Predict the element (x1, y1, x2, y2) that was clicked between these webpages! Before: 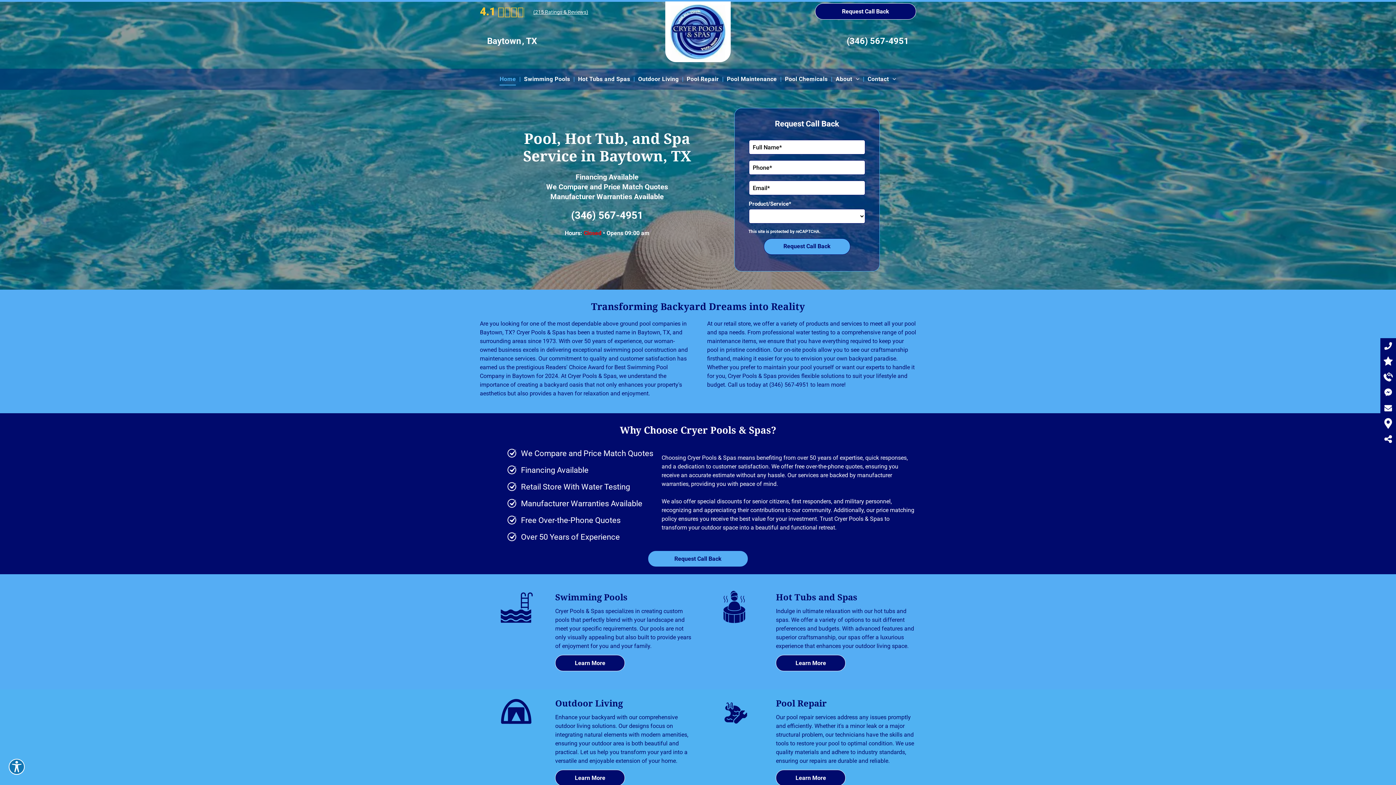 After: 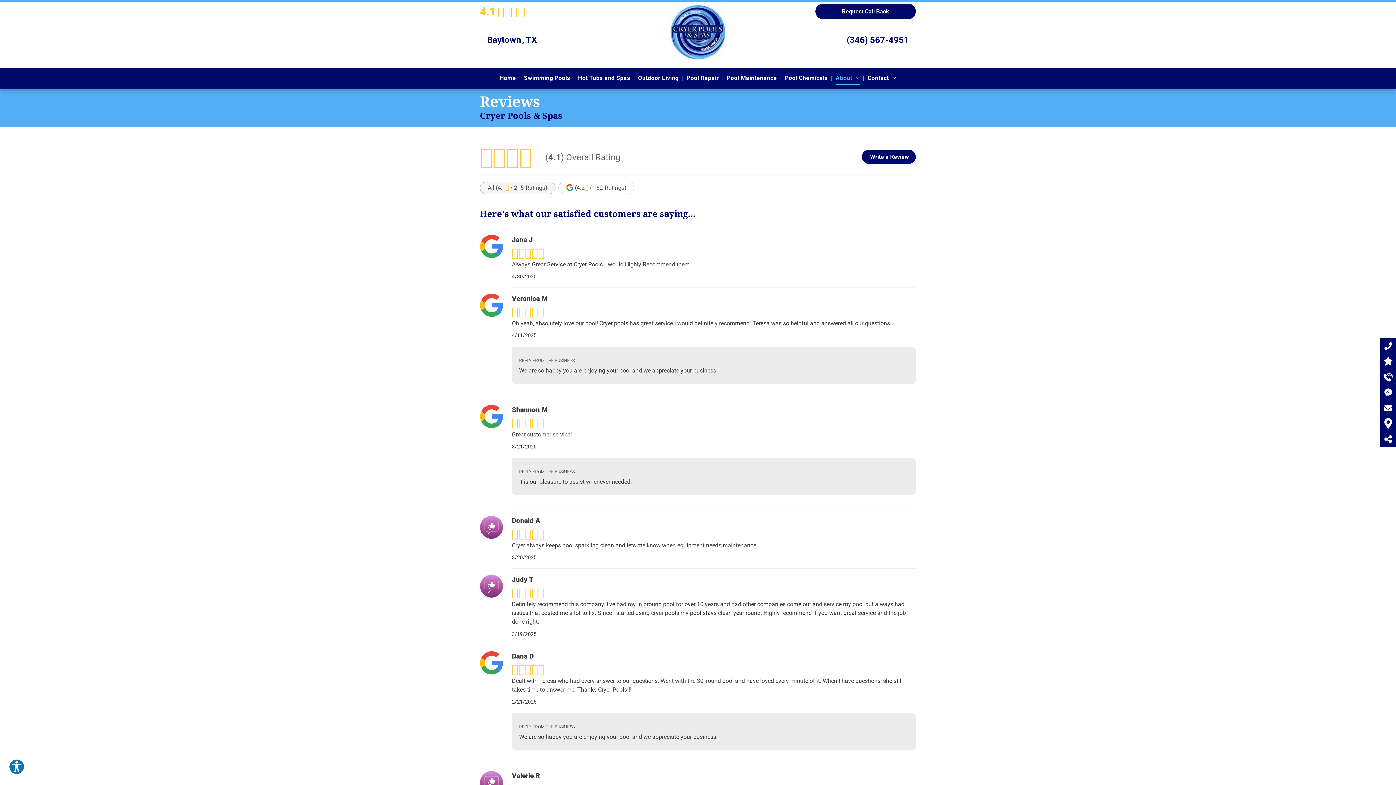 Action: bbox: (480, 3, 698, 19) label: 4.1
(215 Ratings & Reviews)